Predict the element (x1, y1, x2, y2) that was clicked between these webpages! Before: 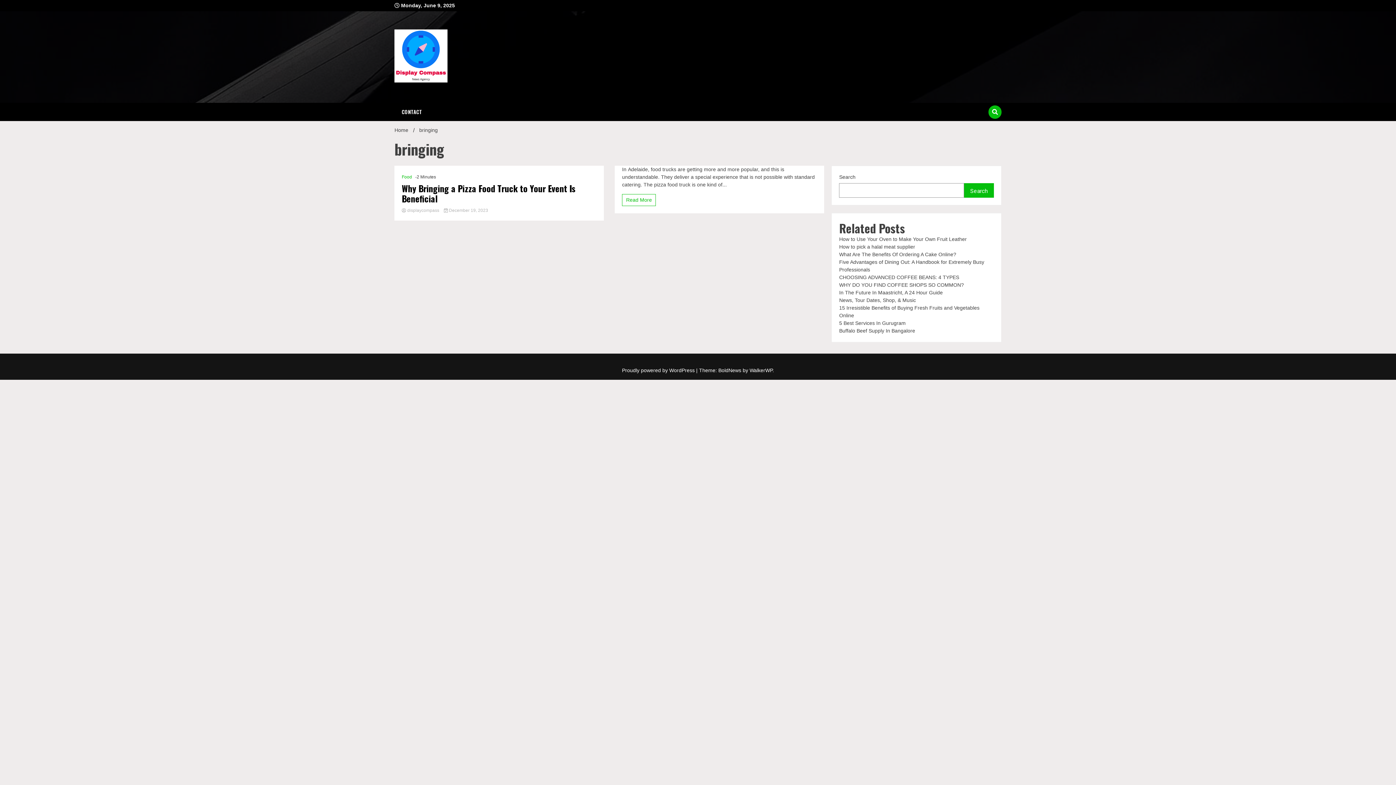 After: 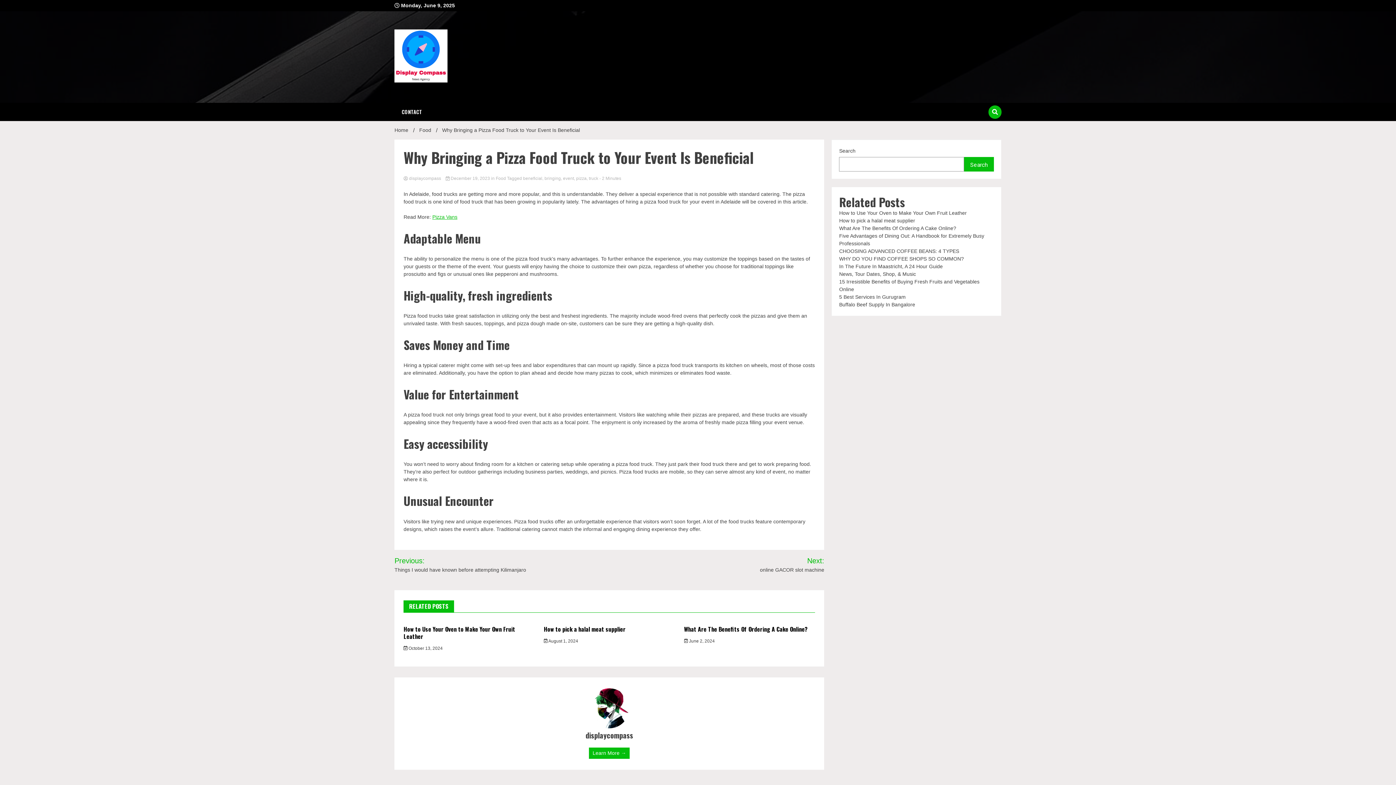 Action: label: Why Bringing a Pizza Food Truck to Your Event Is Beneficial bbox: (401, 183, 596, 203)